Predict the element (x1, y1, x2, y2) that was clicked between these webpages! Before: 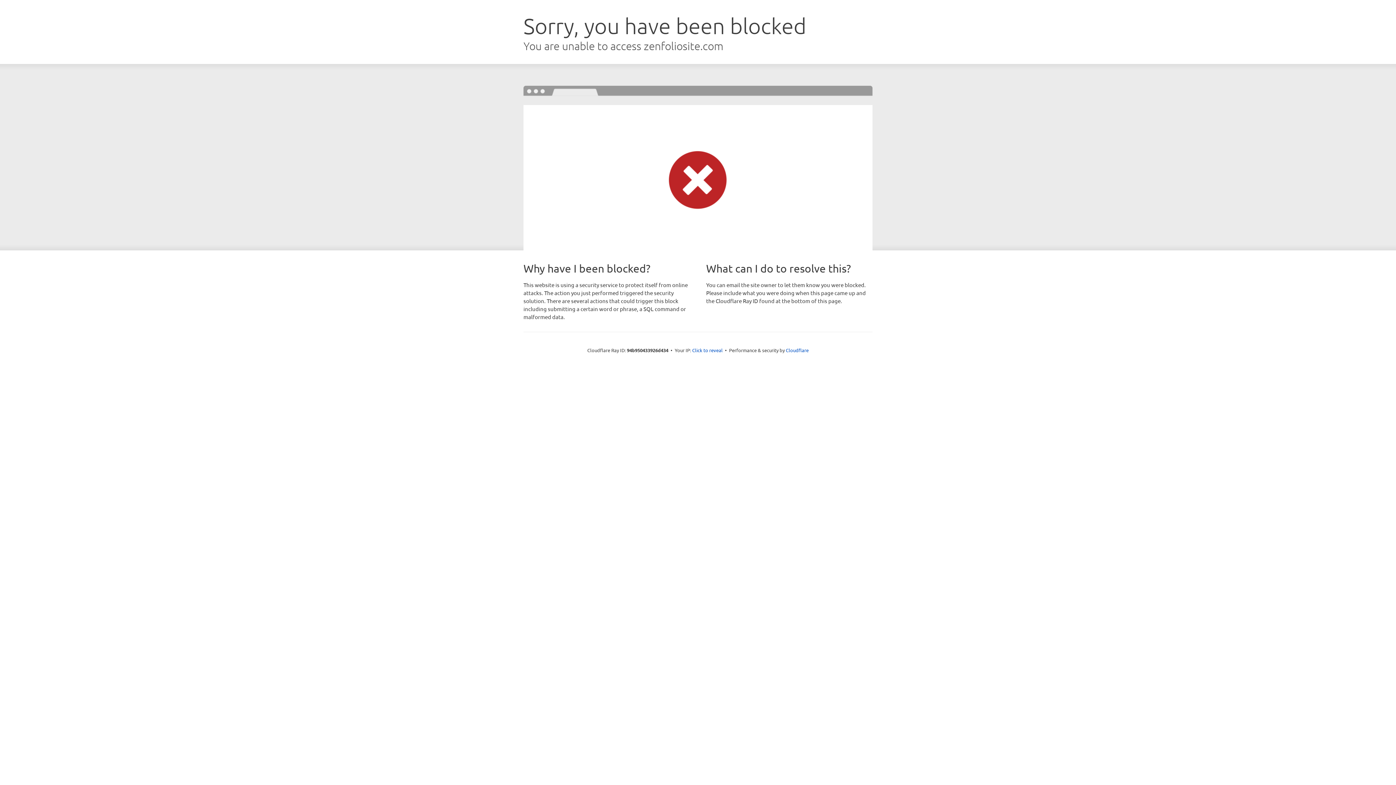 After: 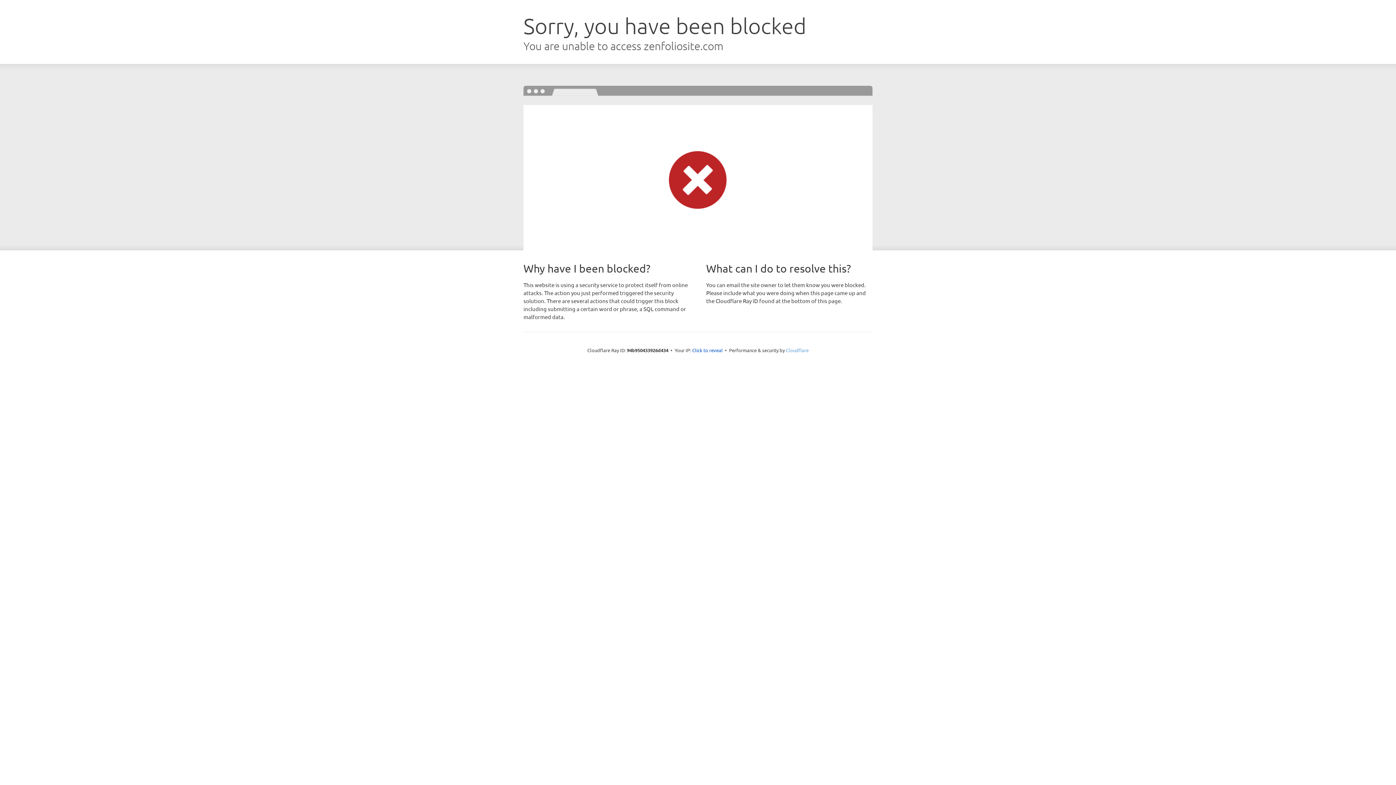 Action: bbox: (786, 347, 808, 353) label: Cloudflare